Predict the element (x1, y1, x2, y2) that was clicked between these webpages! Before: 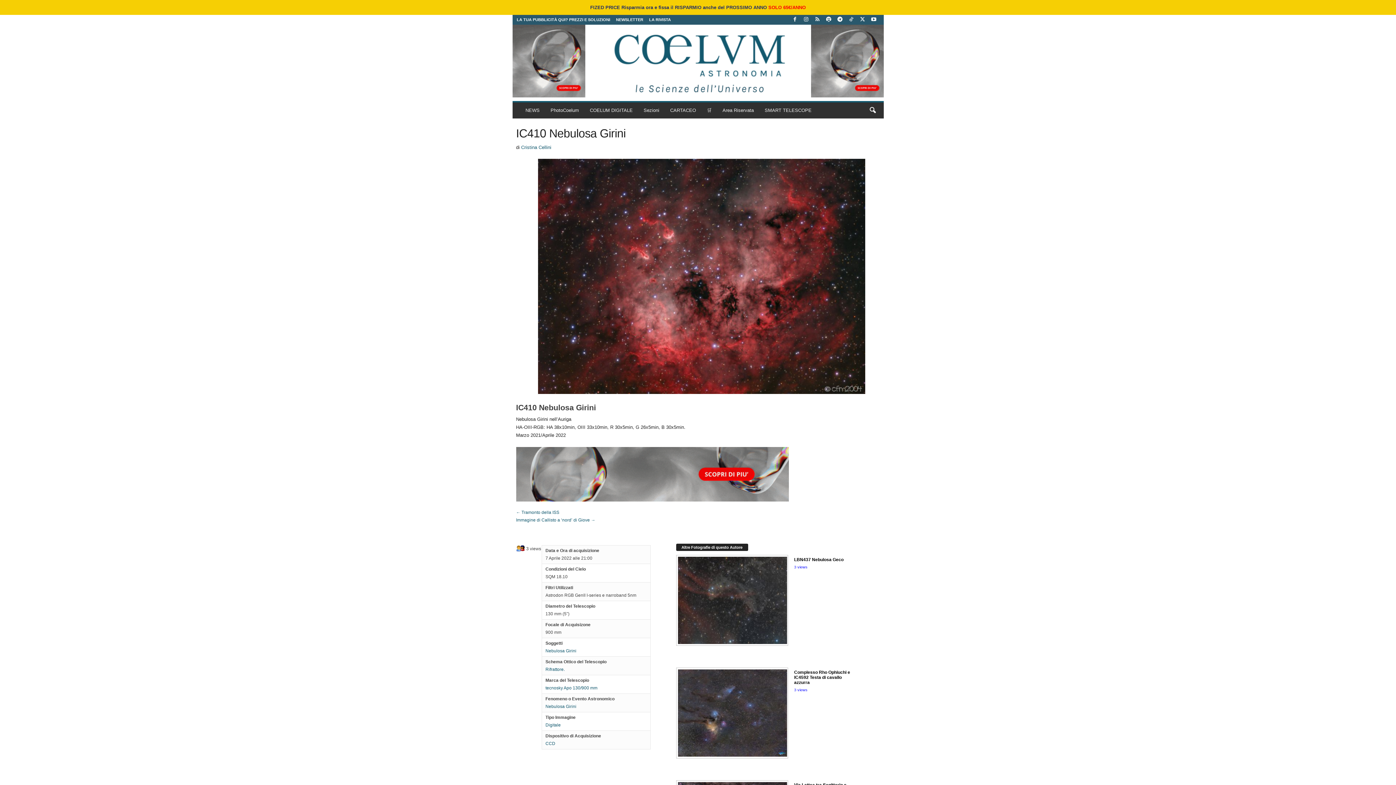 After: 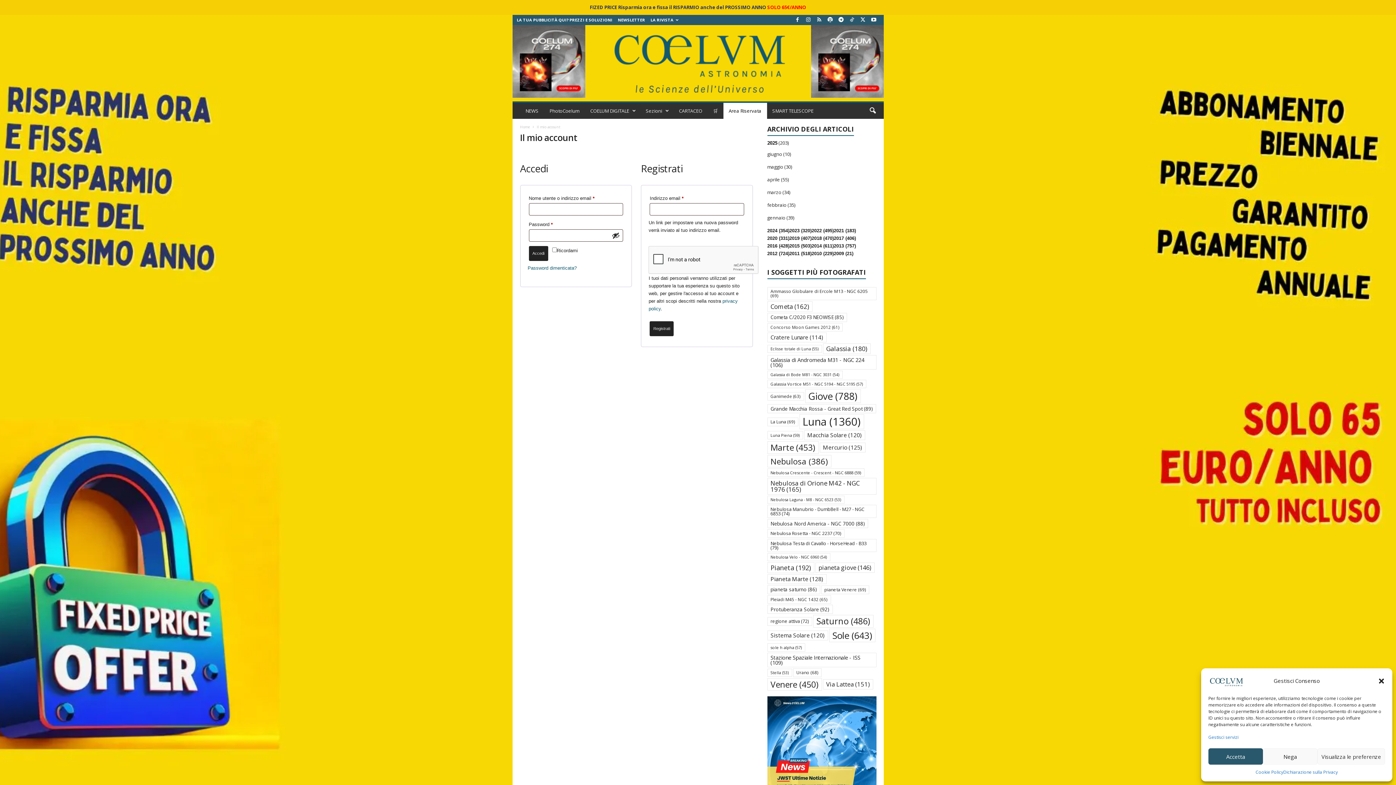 Action: label: Area Riservata bbox: (717, 102, 759, 118)